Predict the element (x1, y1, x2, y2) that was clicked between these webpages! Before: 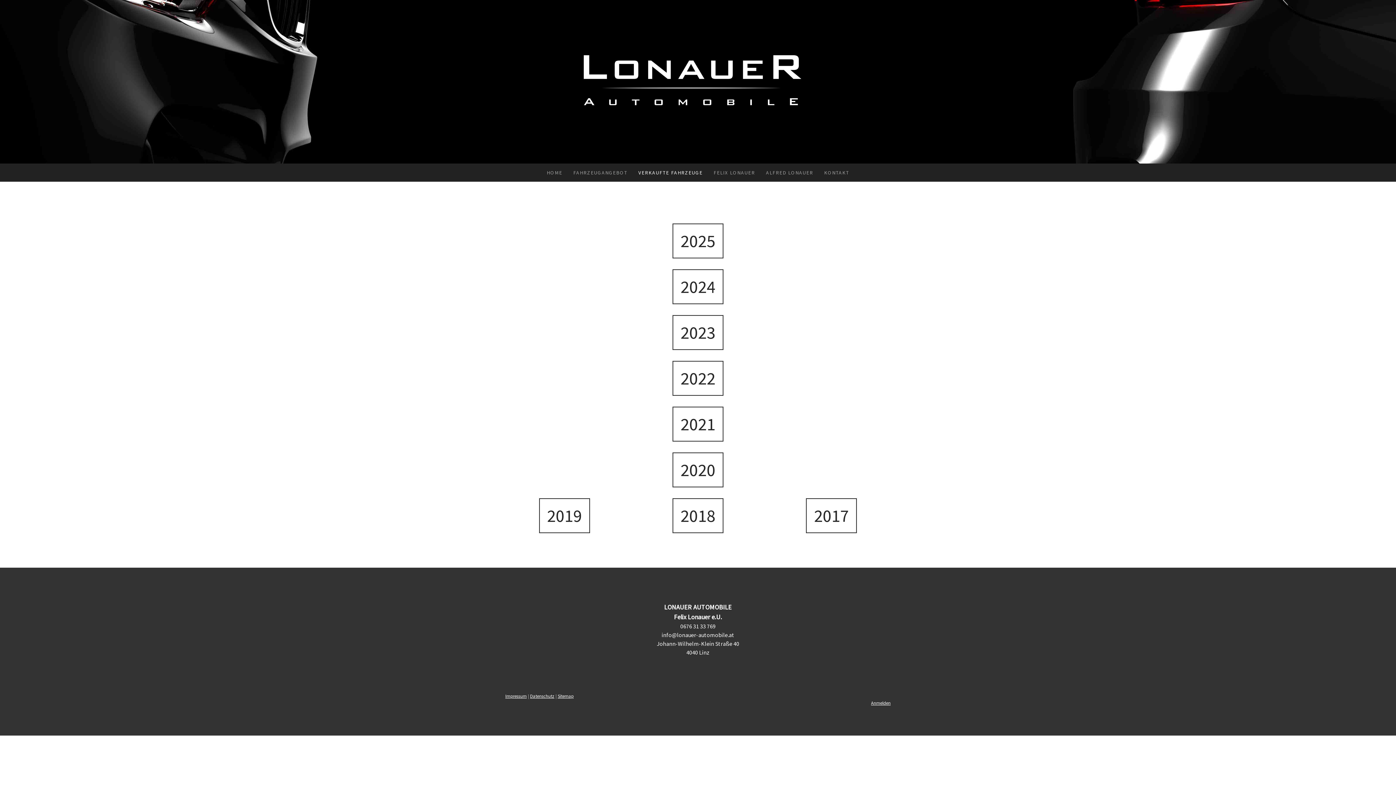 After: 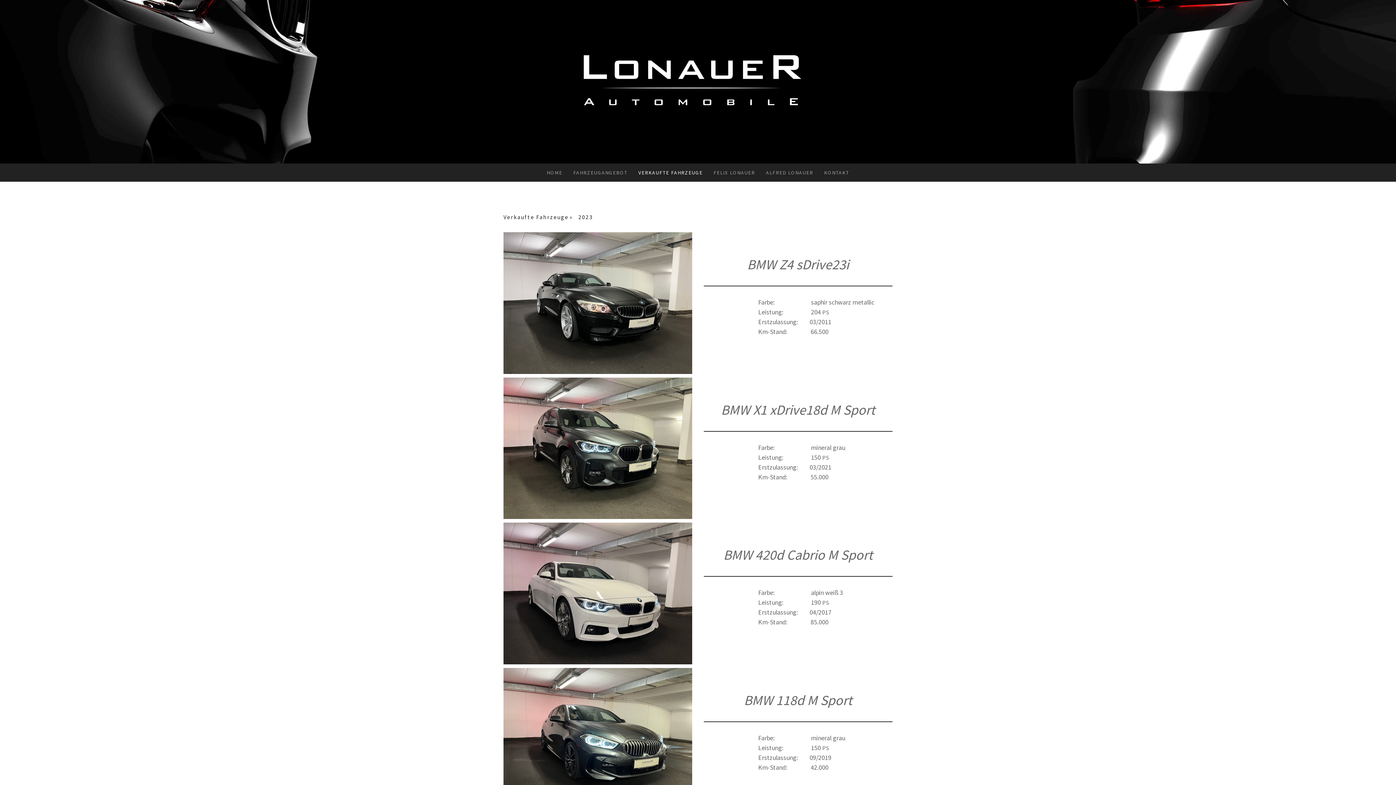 Action: label: 2023 bbox: (672, 315, 723, 350)